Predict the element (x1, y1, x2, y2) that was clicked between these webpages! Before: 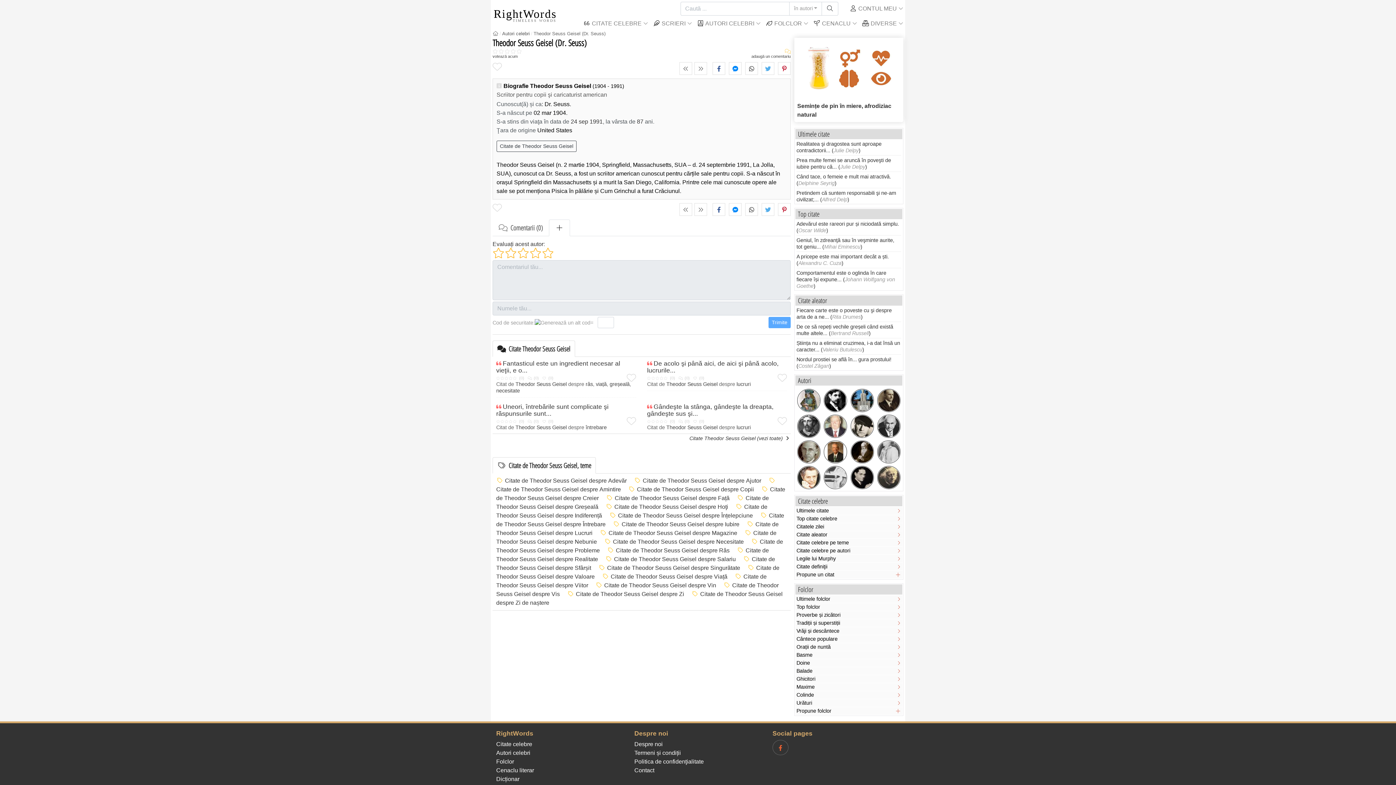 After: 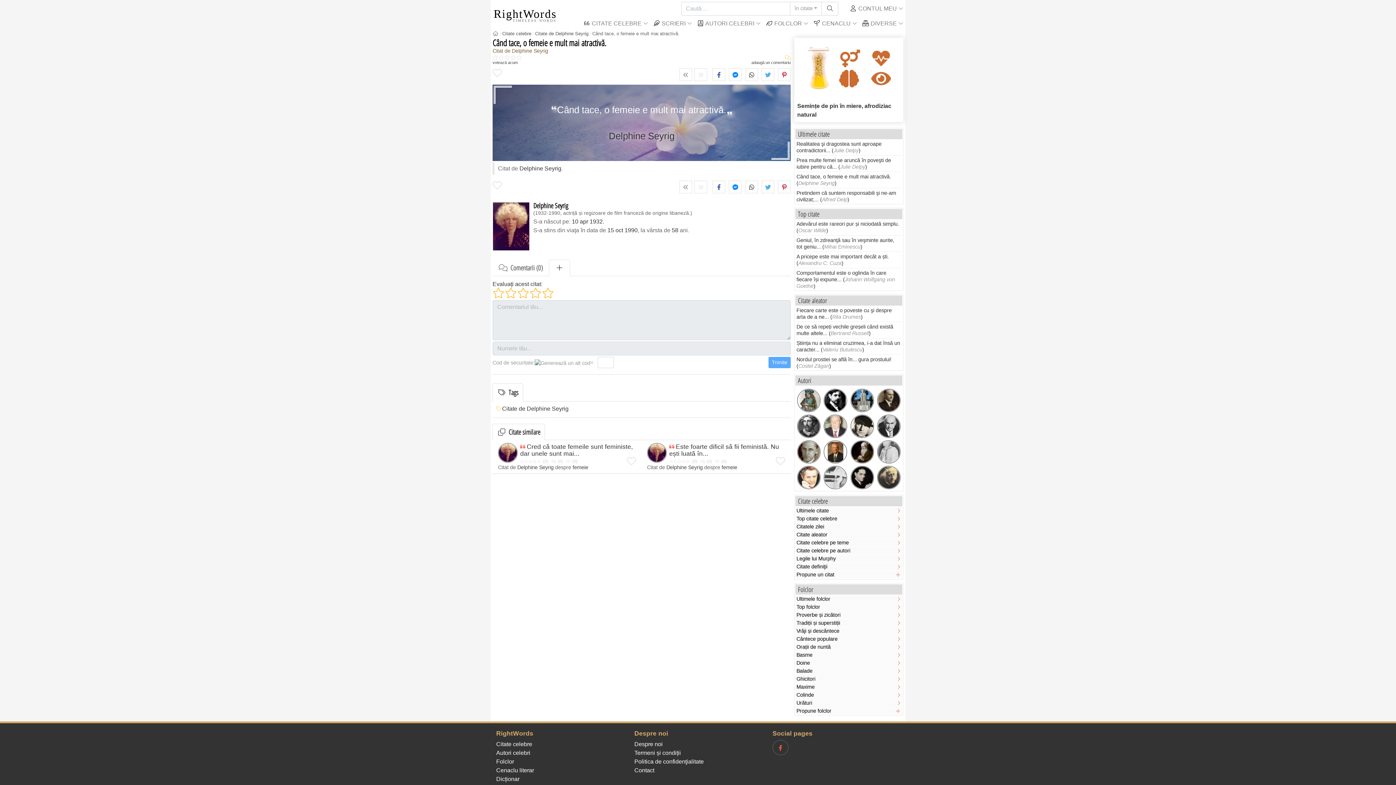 Action: label: Când tace, o femeie e mult mai atractivă. bbox: (796, 173, 891, 179)